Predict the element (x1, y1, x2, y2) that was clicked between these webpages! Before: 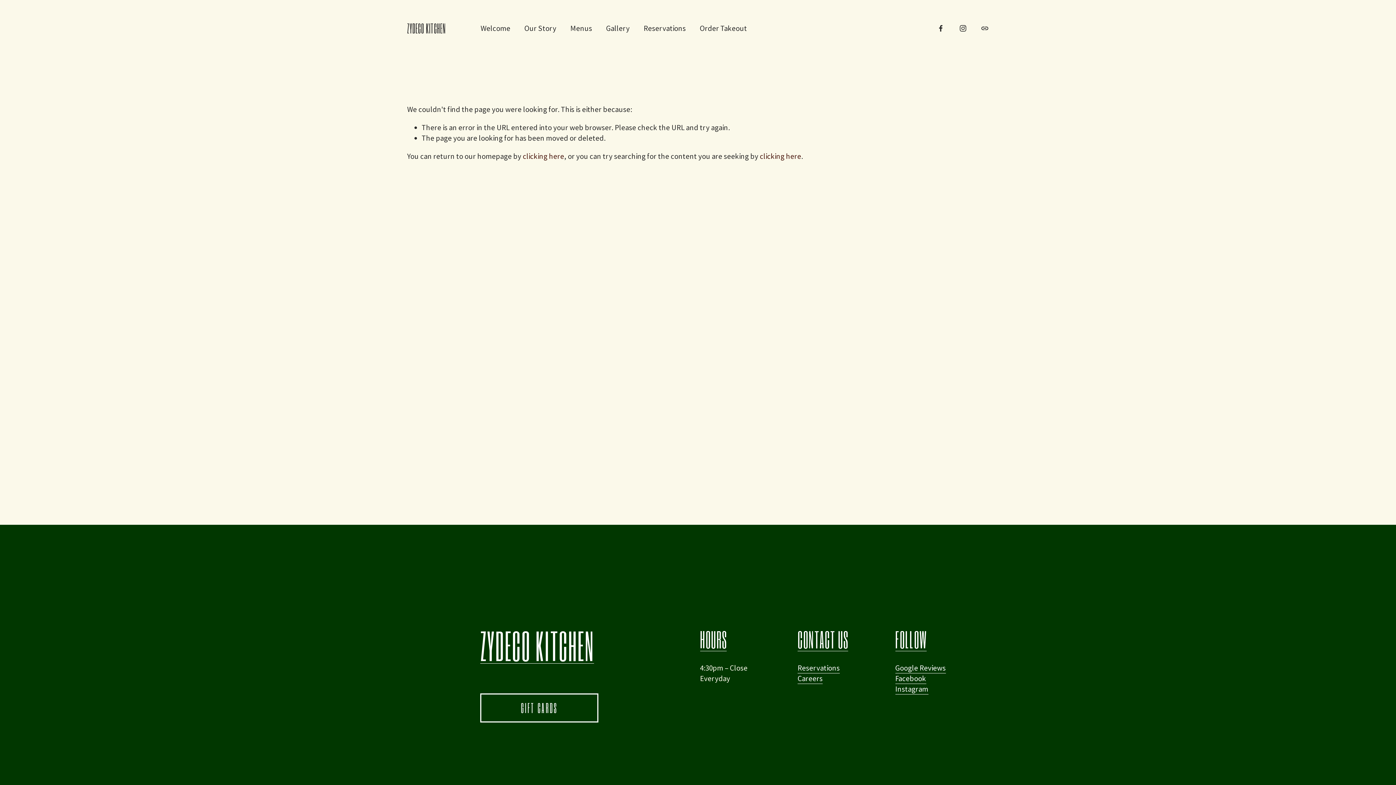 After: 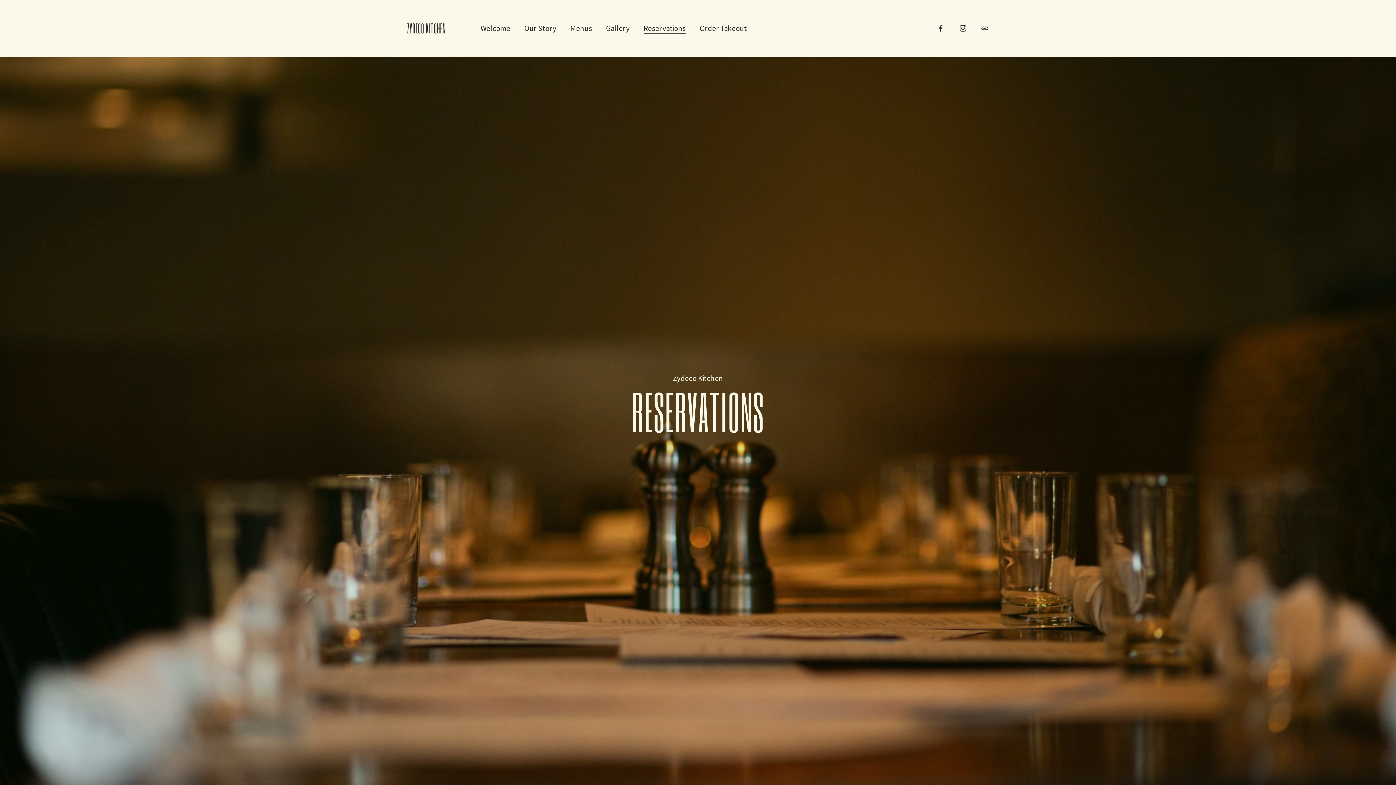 Action: label: Reservations bbox: (643, 22, 686, 34)